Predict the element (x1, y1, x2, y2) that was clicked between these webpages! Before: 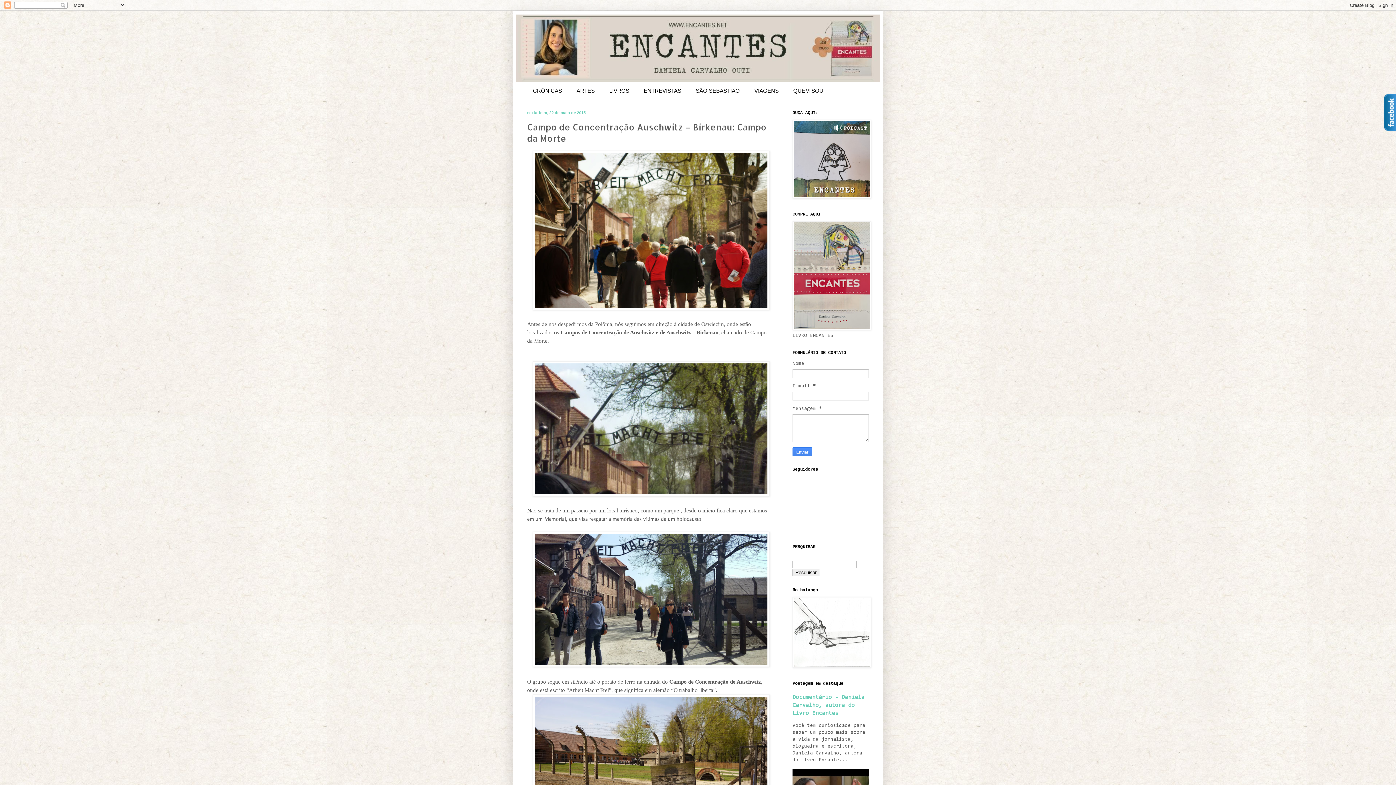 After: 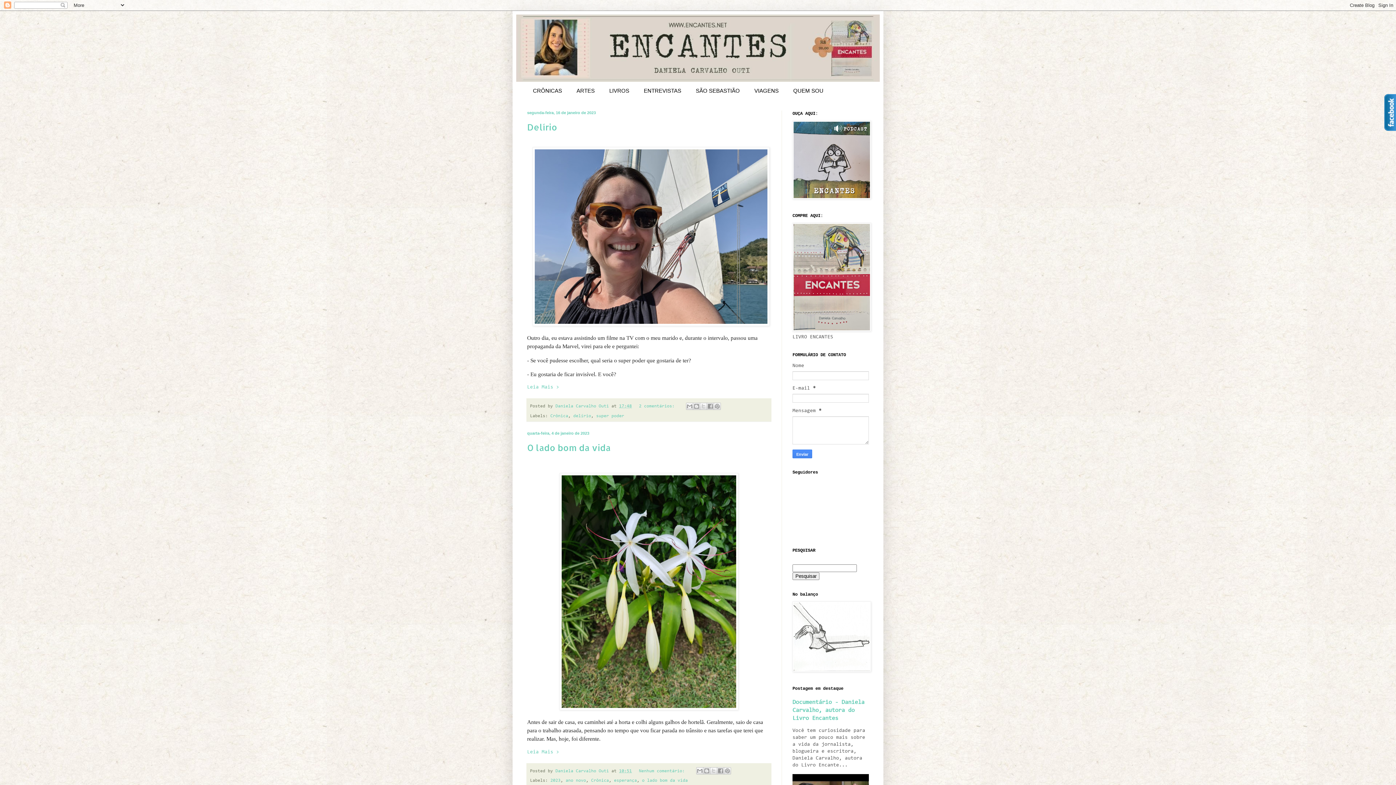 Action: bbox: (516, 14, 880, 81)